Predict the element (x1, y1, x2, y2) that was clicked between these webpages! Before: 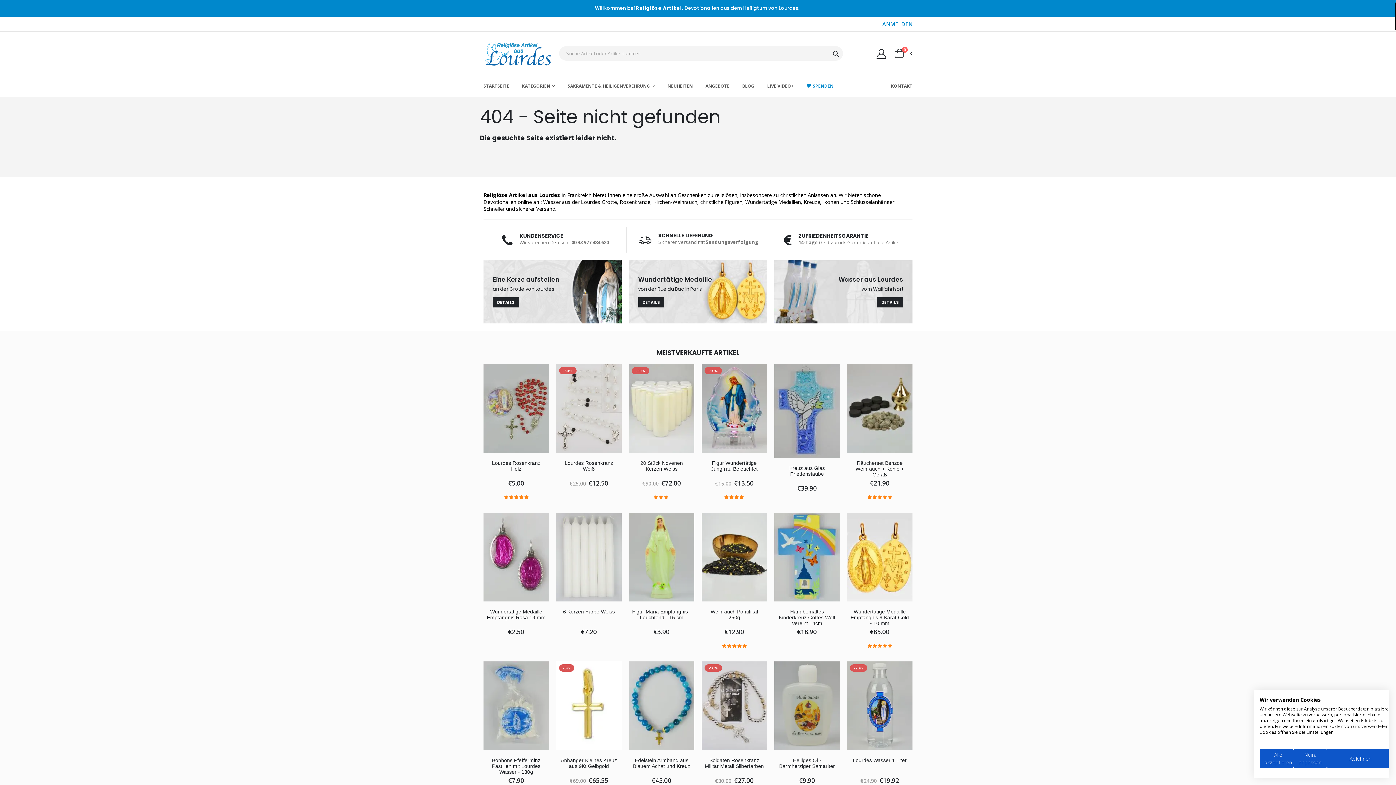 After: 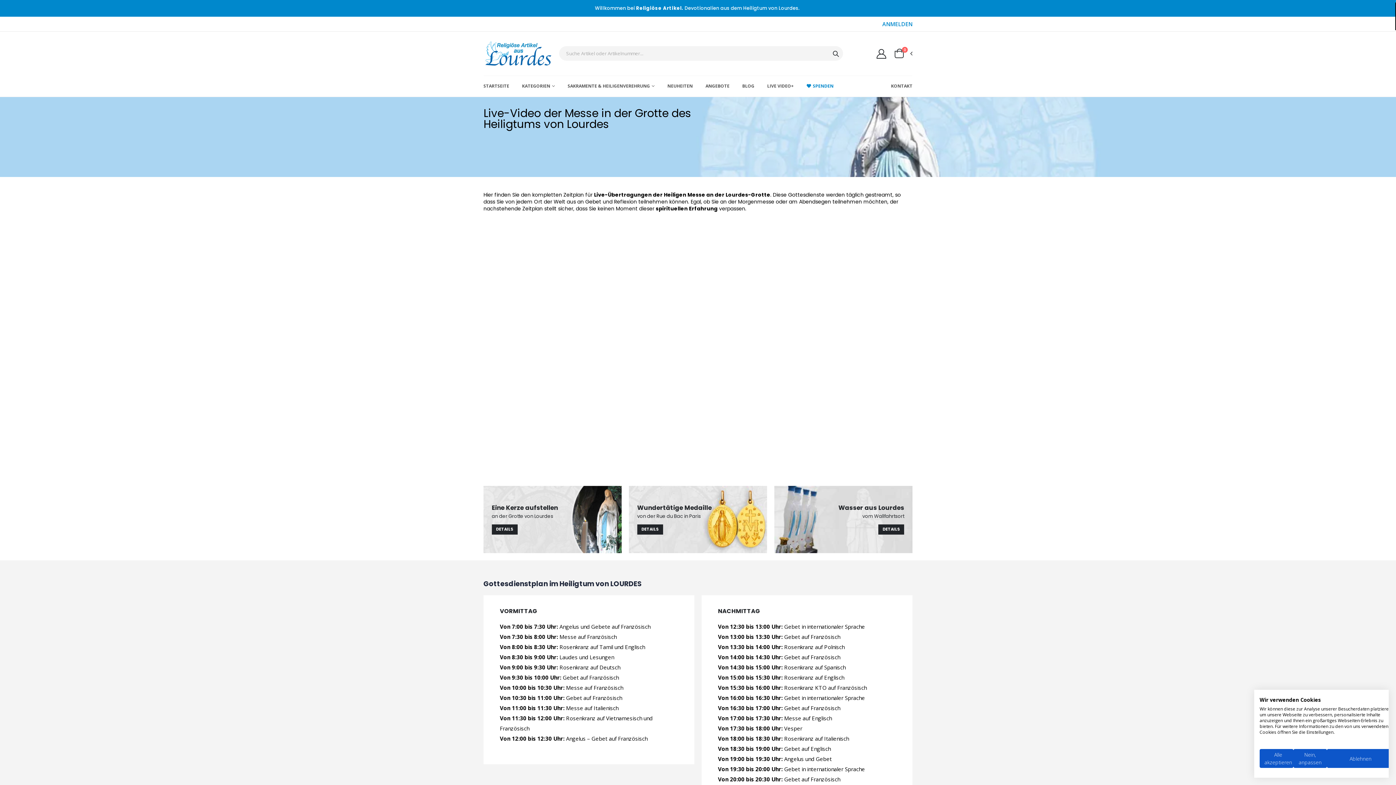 Action: bbox: (767, 75, 794, 96) label: LIVE VIDEO+